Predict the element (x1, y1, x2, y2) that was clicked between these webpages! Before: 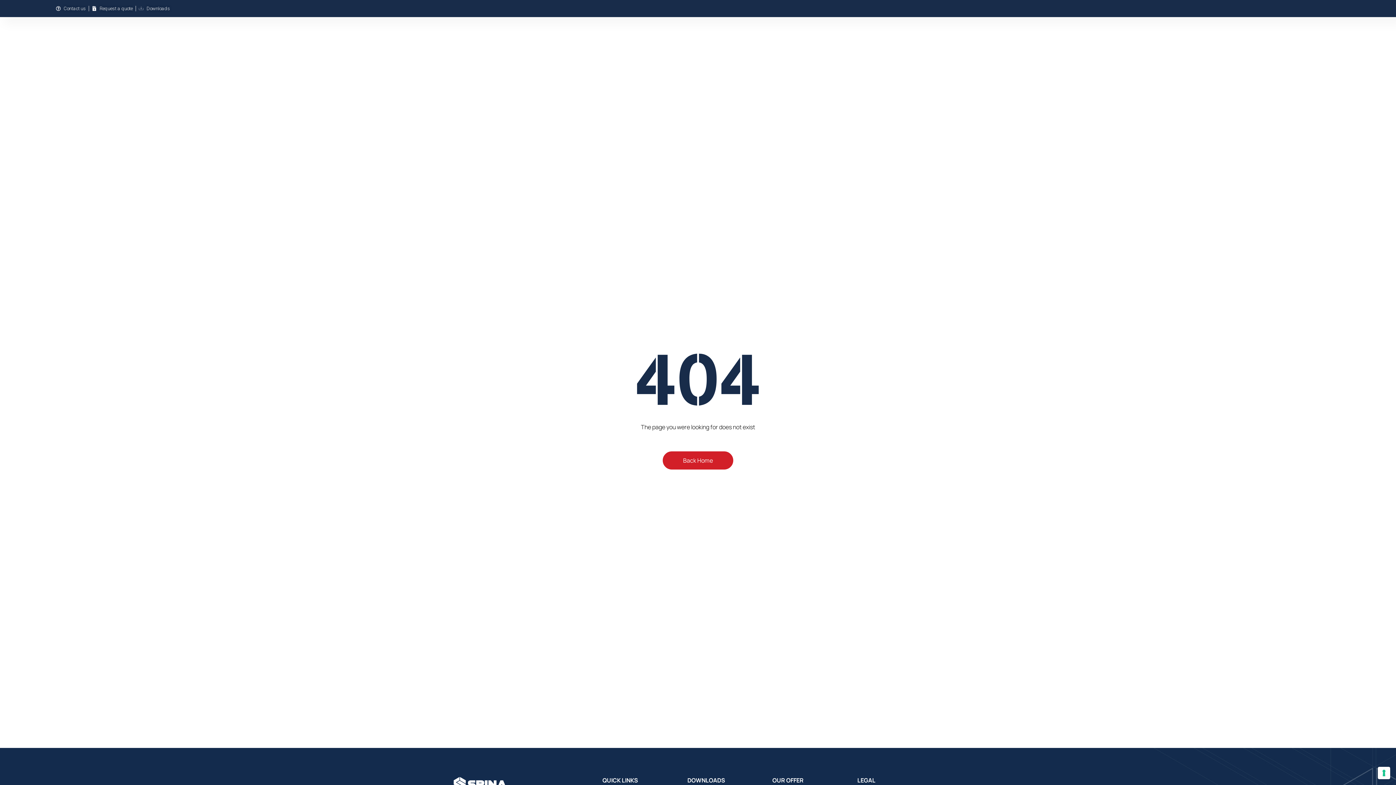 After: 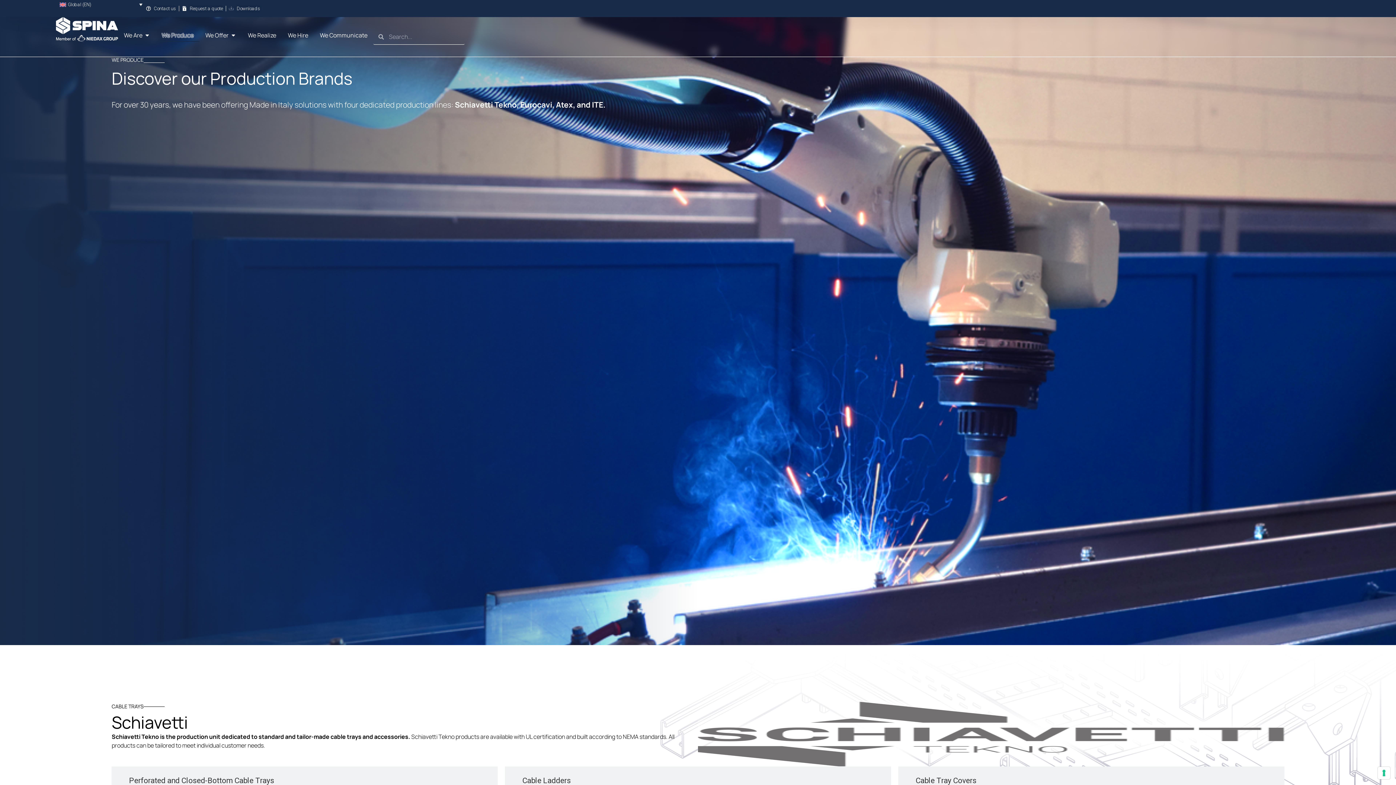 Action: label: We Produce bbox: (161, 32, 193, 38)